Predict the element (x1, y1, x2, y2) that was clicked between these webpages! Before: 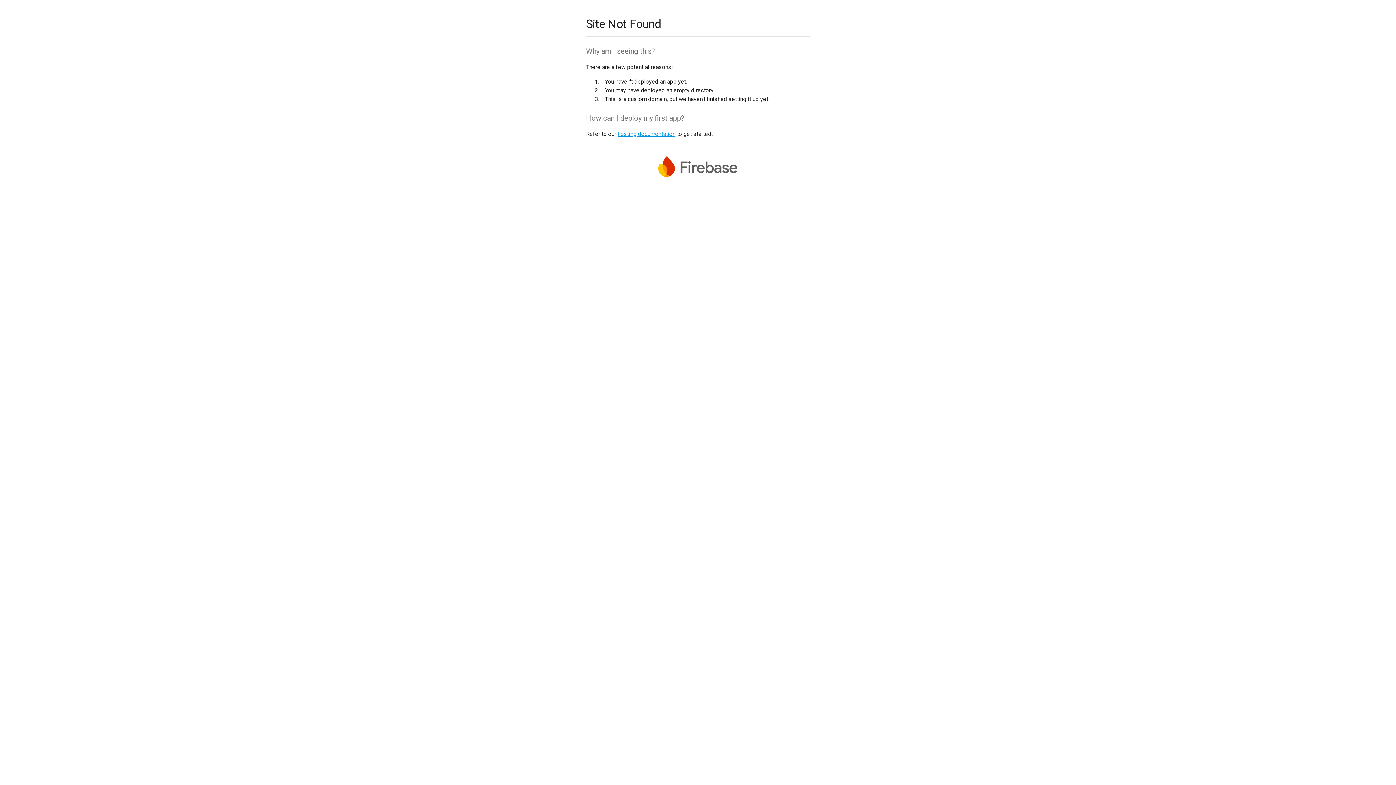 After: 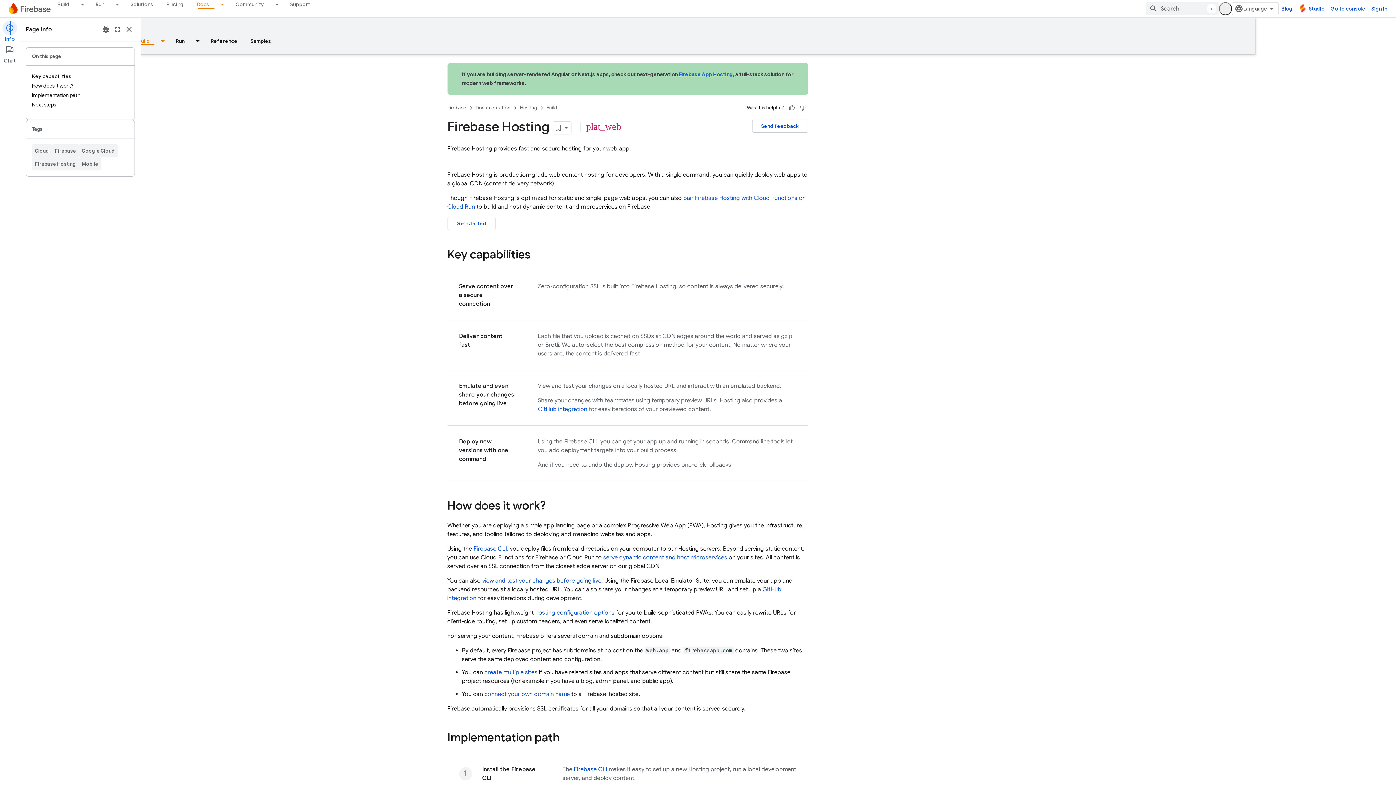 Action: label: hosting documentation bbox: (617, 130, 675, 137)